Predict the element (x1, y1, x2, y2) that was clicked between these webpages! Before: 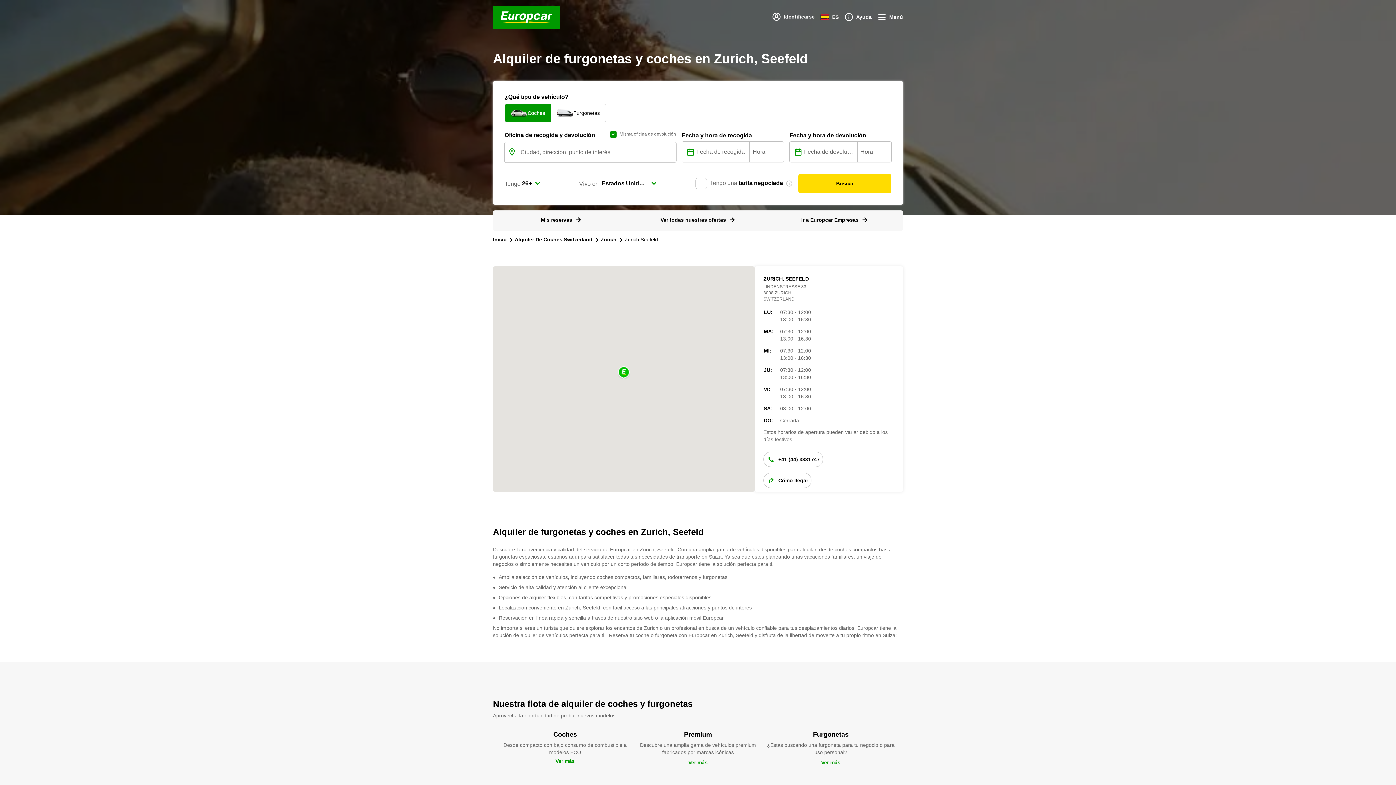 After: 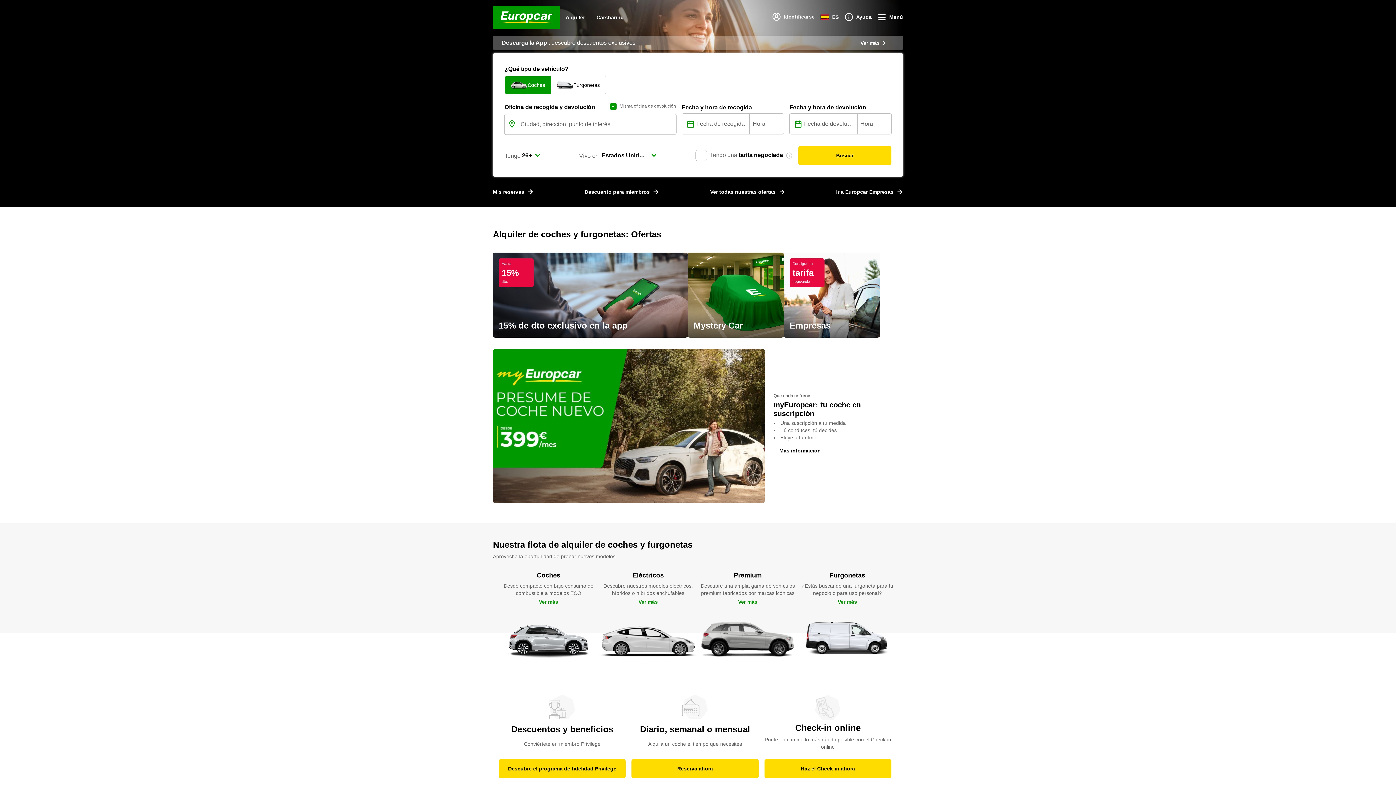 Action: label: Inicio bbox: (493, 236, 506, 243)